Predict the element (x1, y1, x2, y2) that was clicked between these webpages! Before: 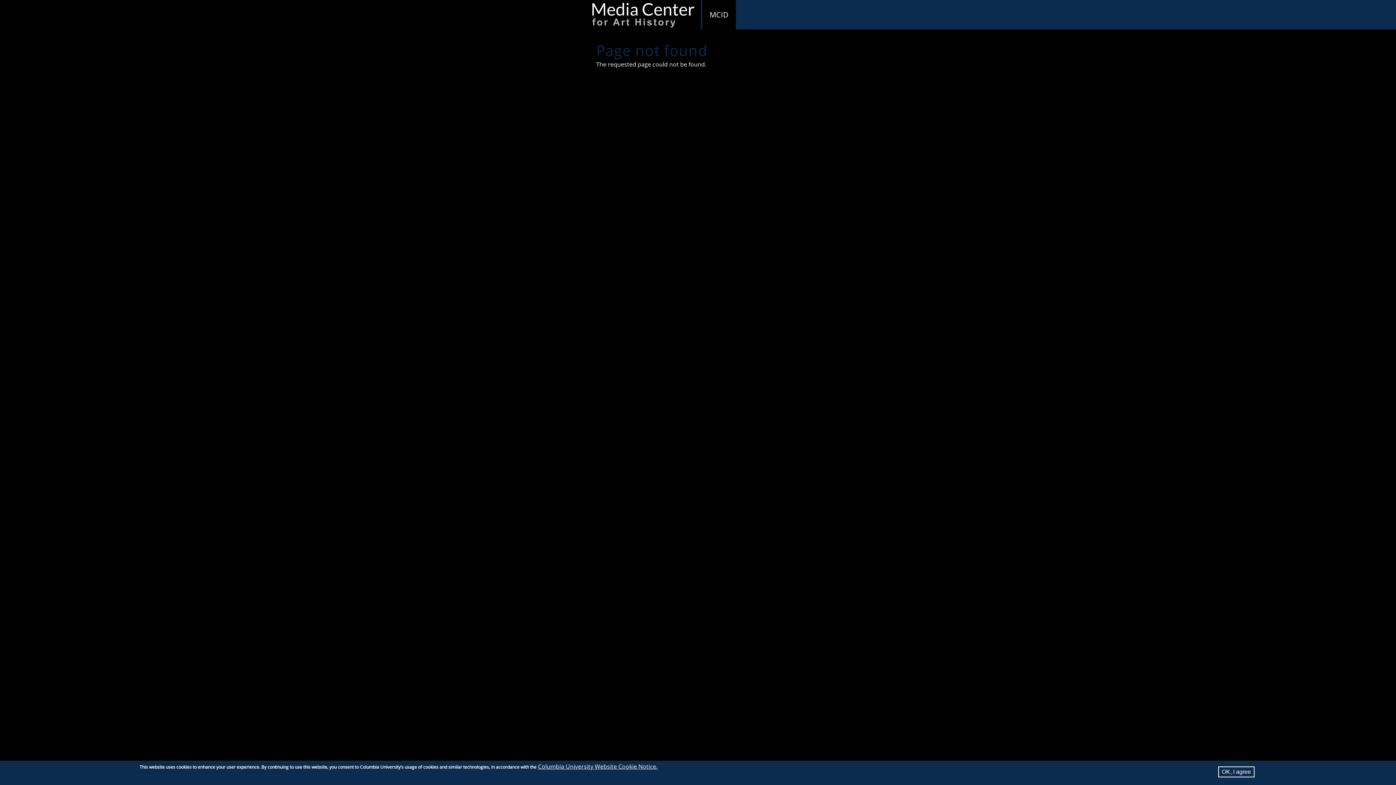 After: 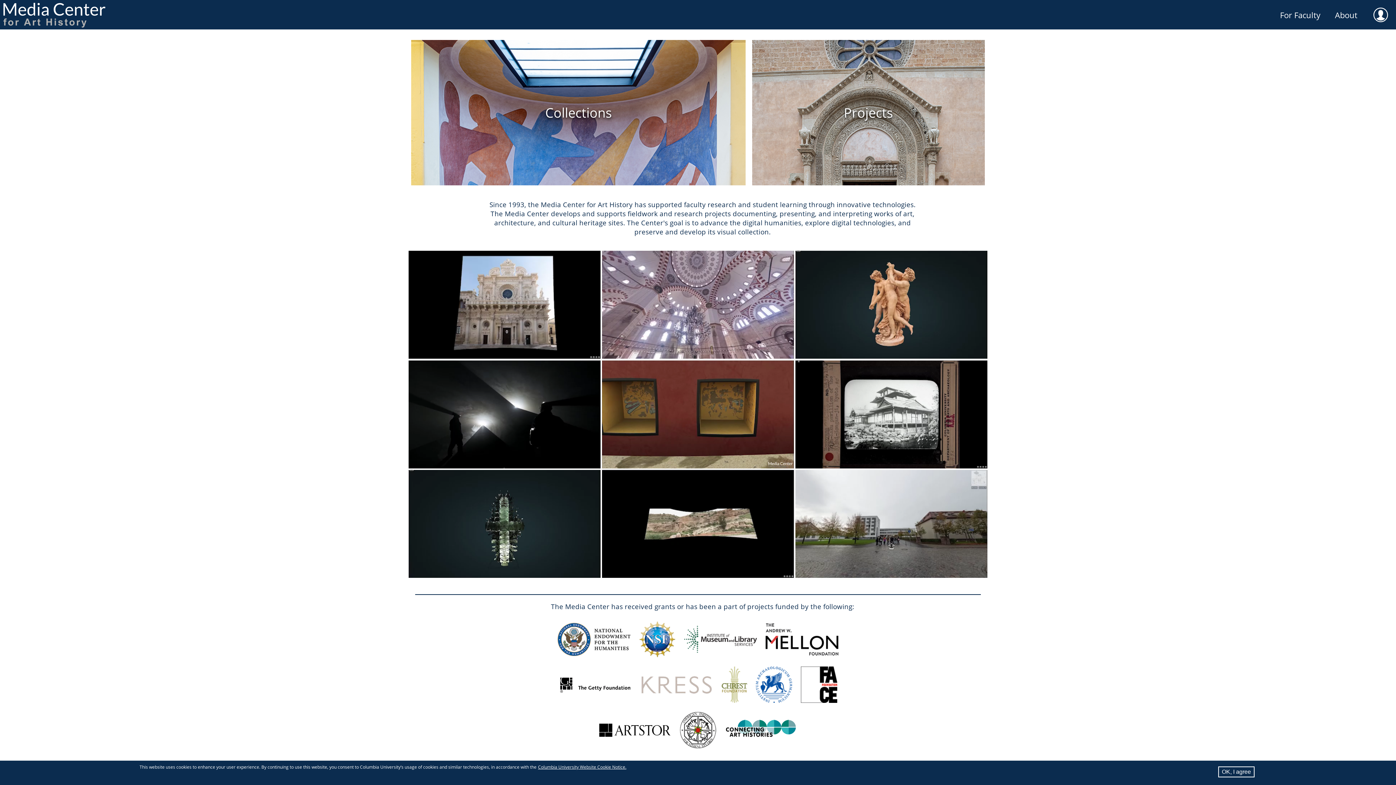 Action: bbox: (589, 0, 701, 29)